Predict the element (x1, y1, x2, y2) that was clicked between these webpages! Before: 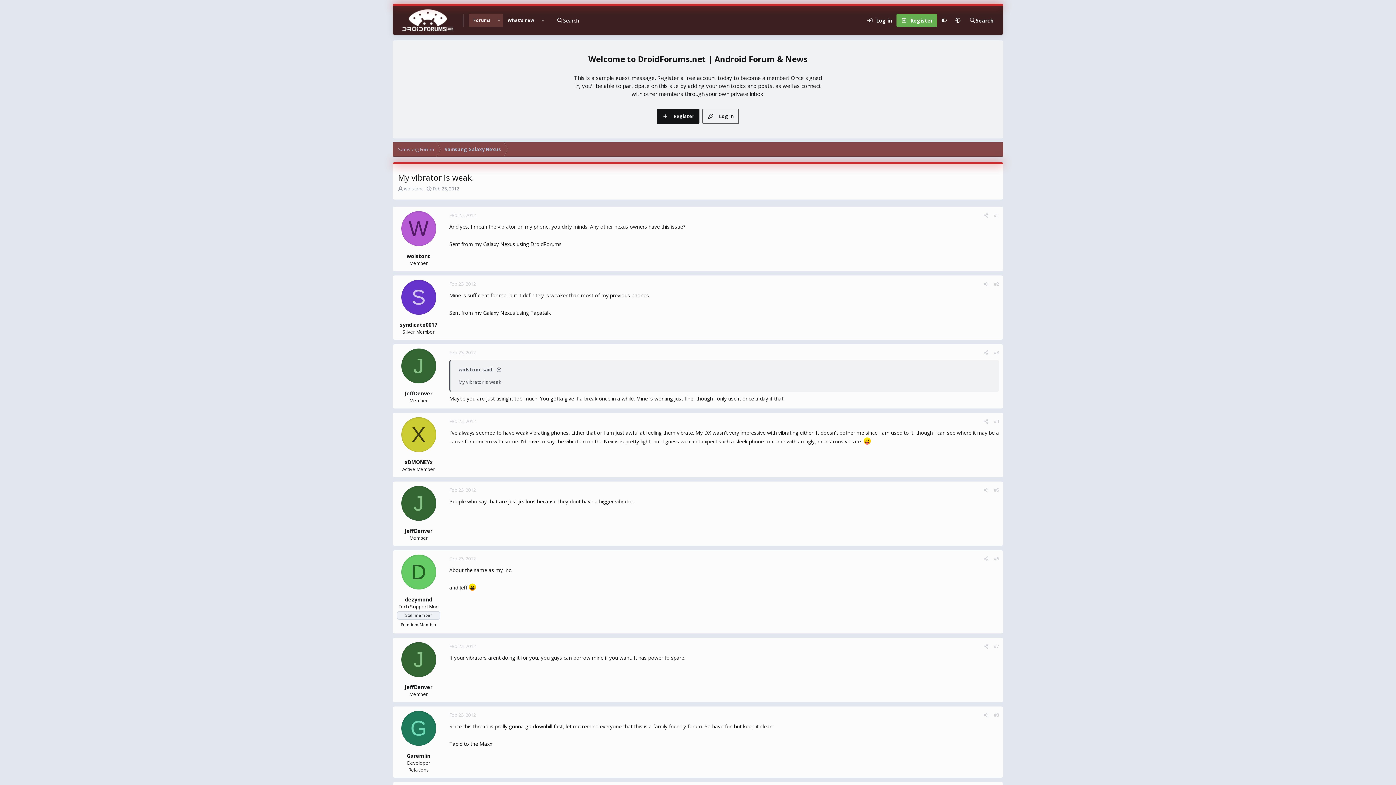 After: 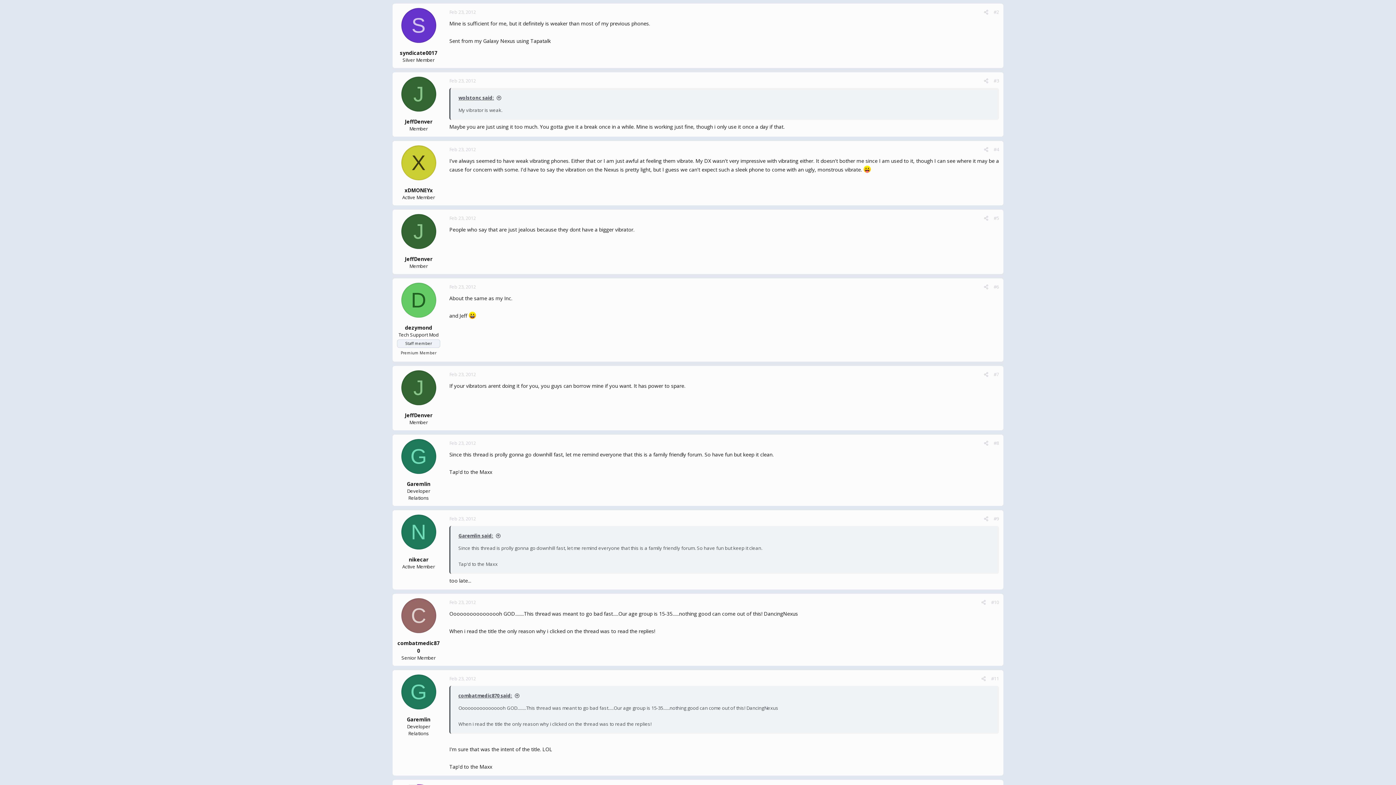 Action: label: #2 bbox: (993, 280, 999, 287)